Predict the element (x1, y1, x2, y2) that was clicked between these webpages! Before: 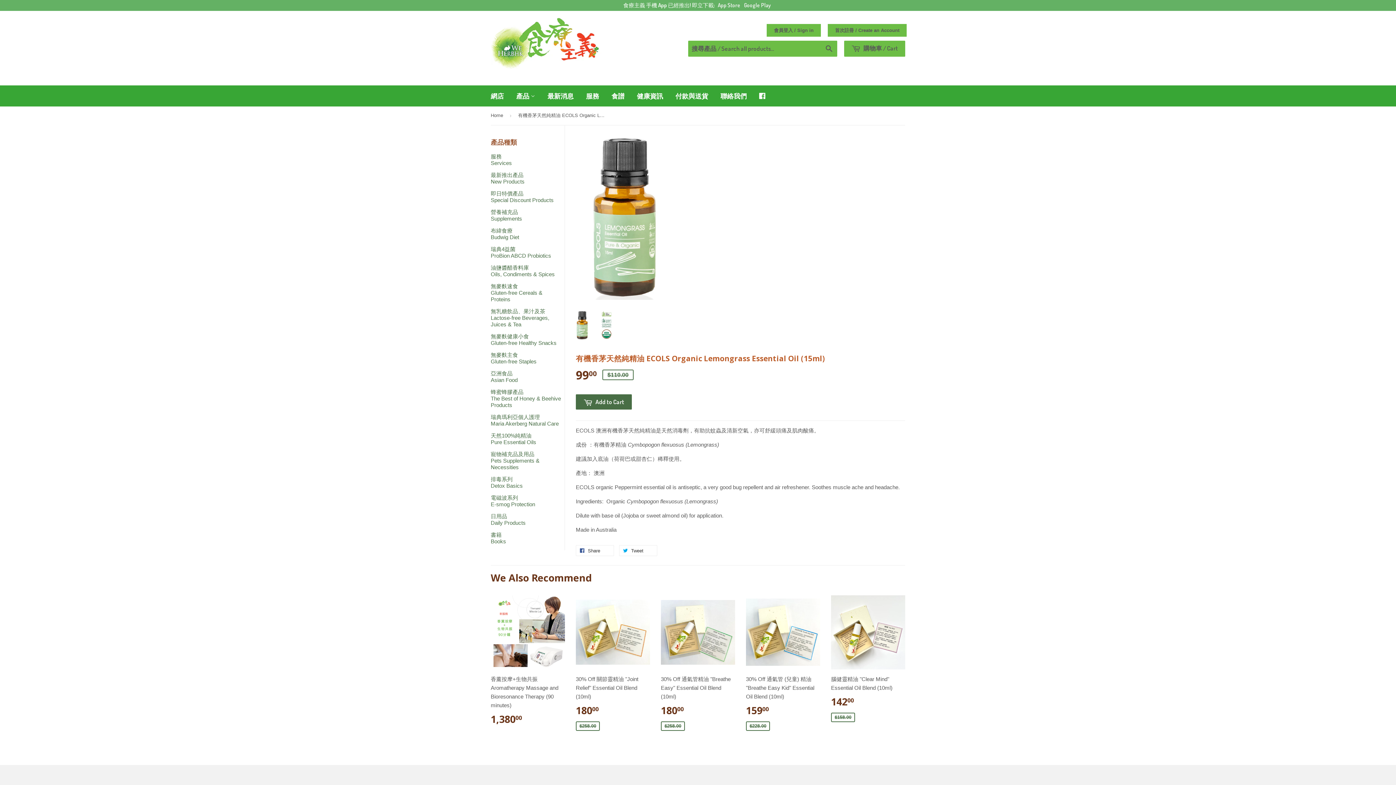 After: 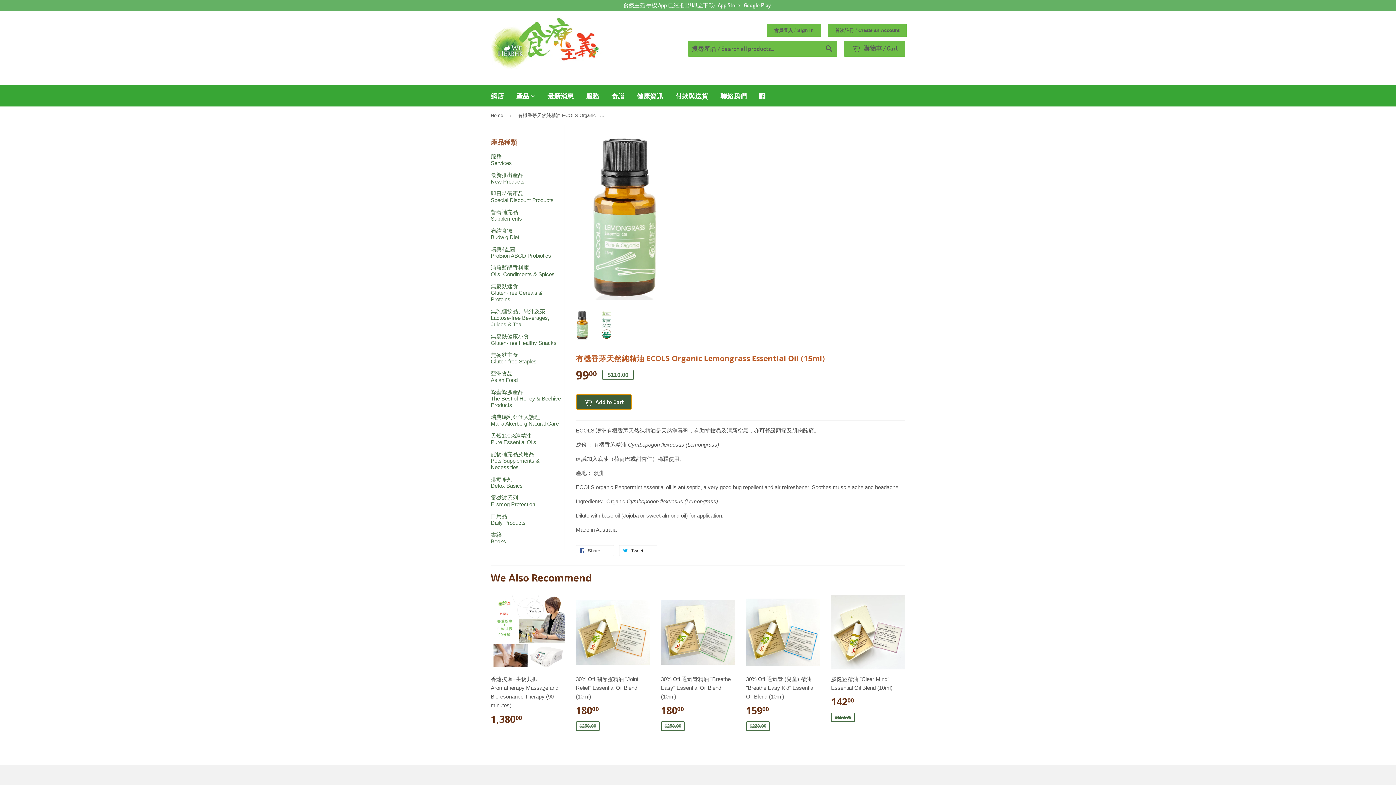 Action: bbox: (576, 394, 632, 409) label:  Add to Cart